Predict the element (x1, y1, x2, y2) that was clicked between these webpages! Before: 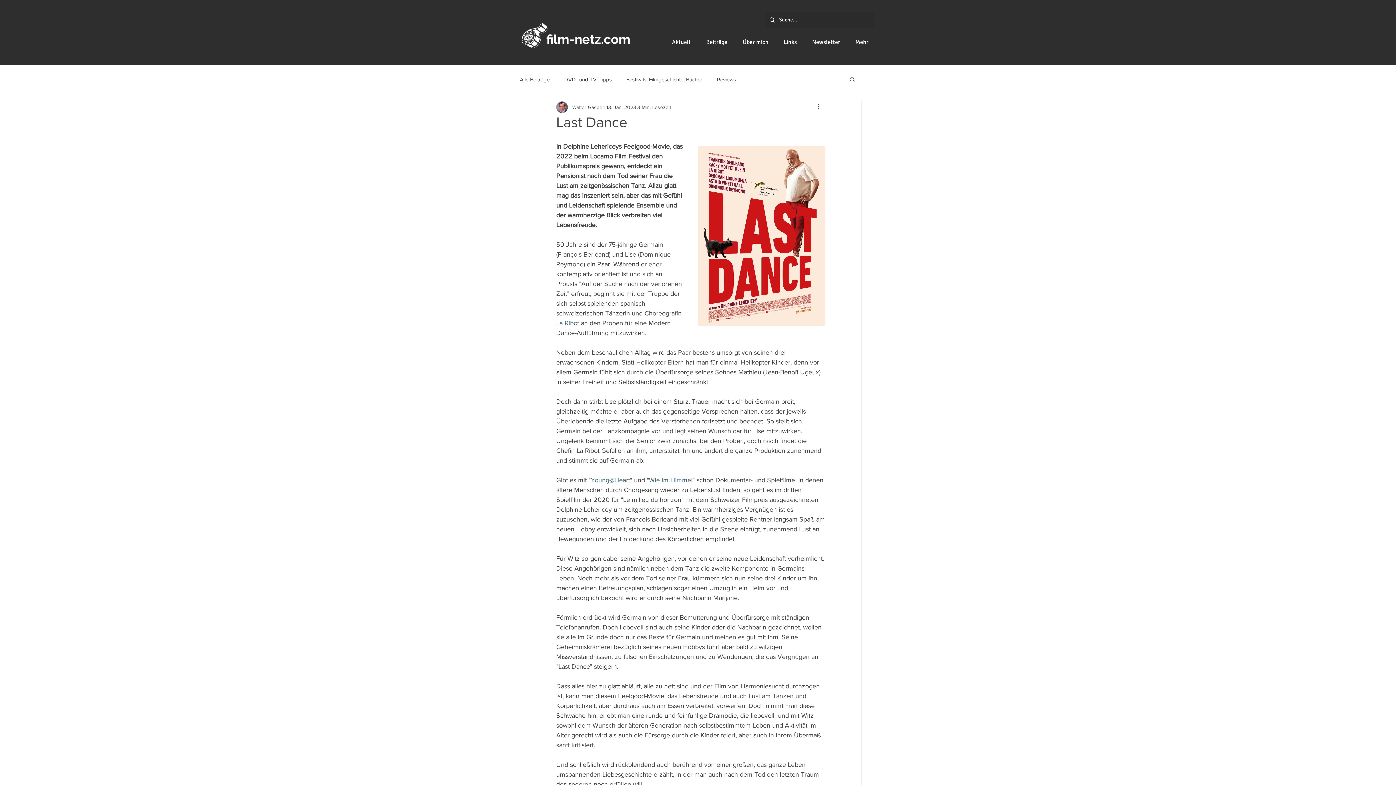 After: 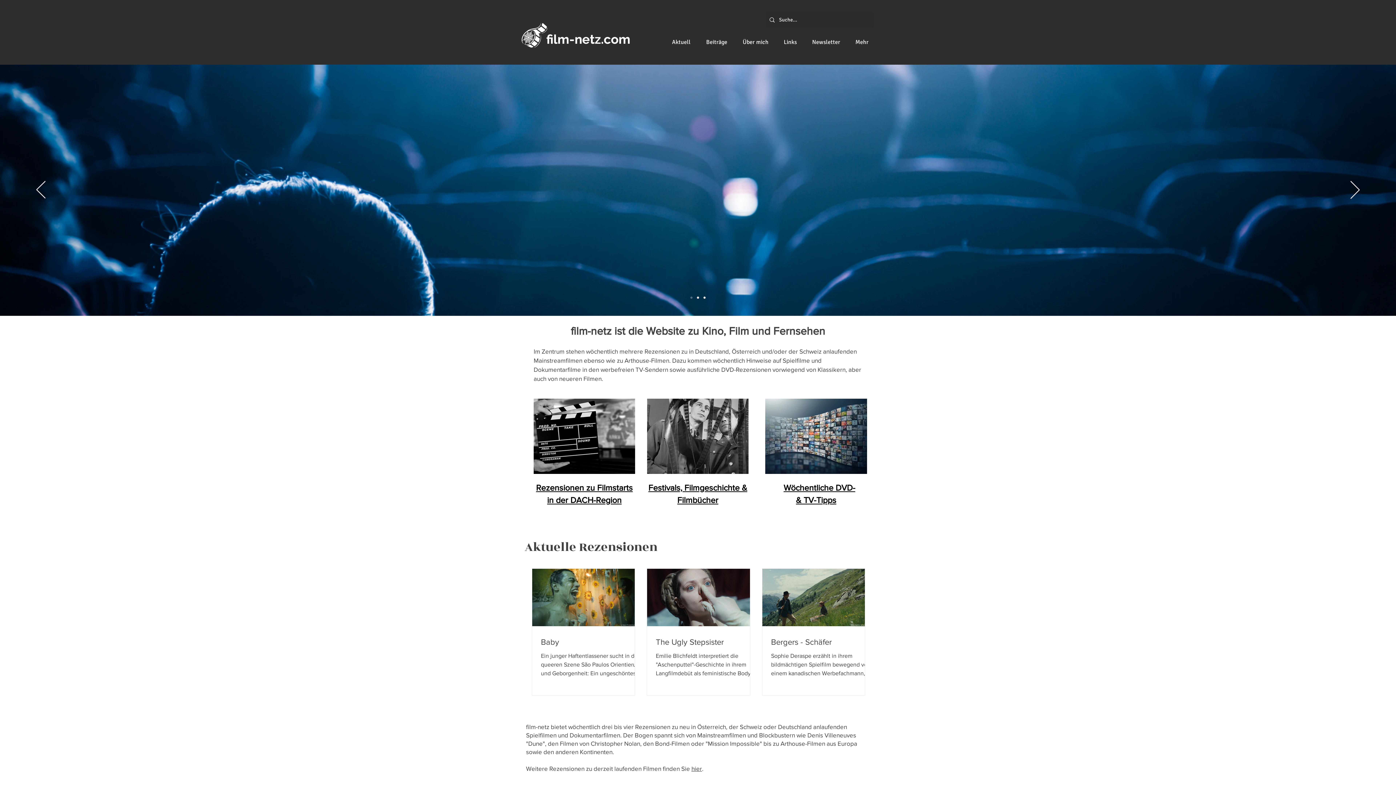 Action: bbox: (804, 30, 848, 47) label: Newsletter